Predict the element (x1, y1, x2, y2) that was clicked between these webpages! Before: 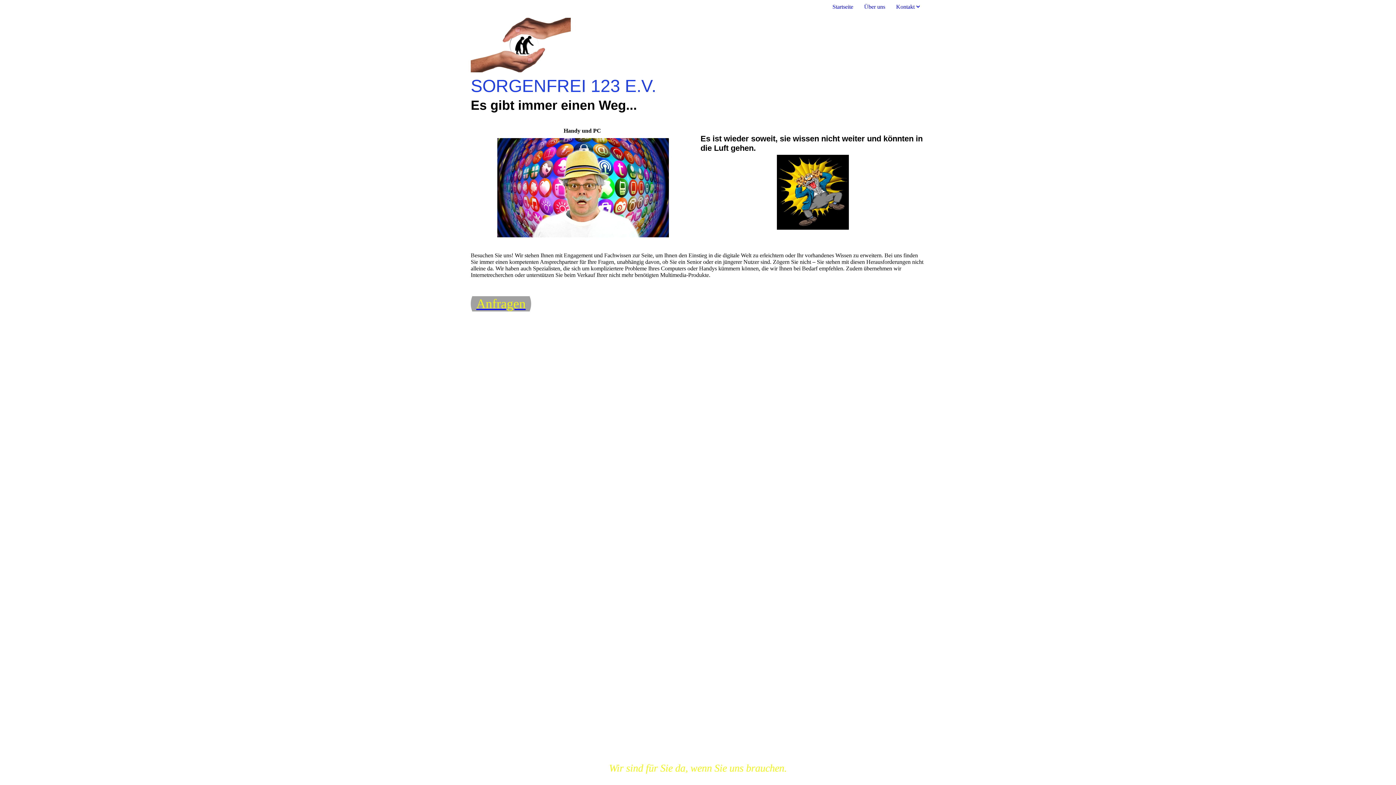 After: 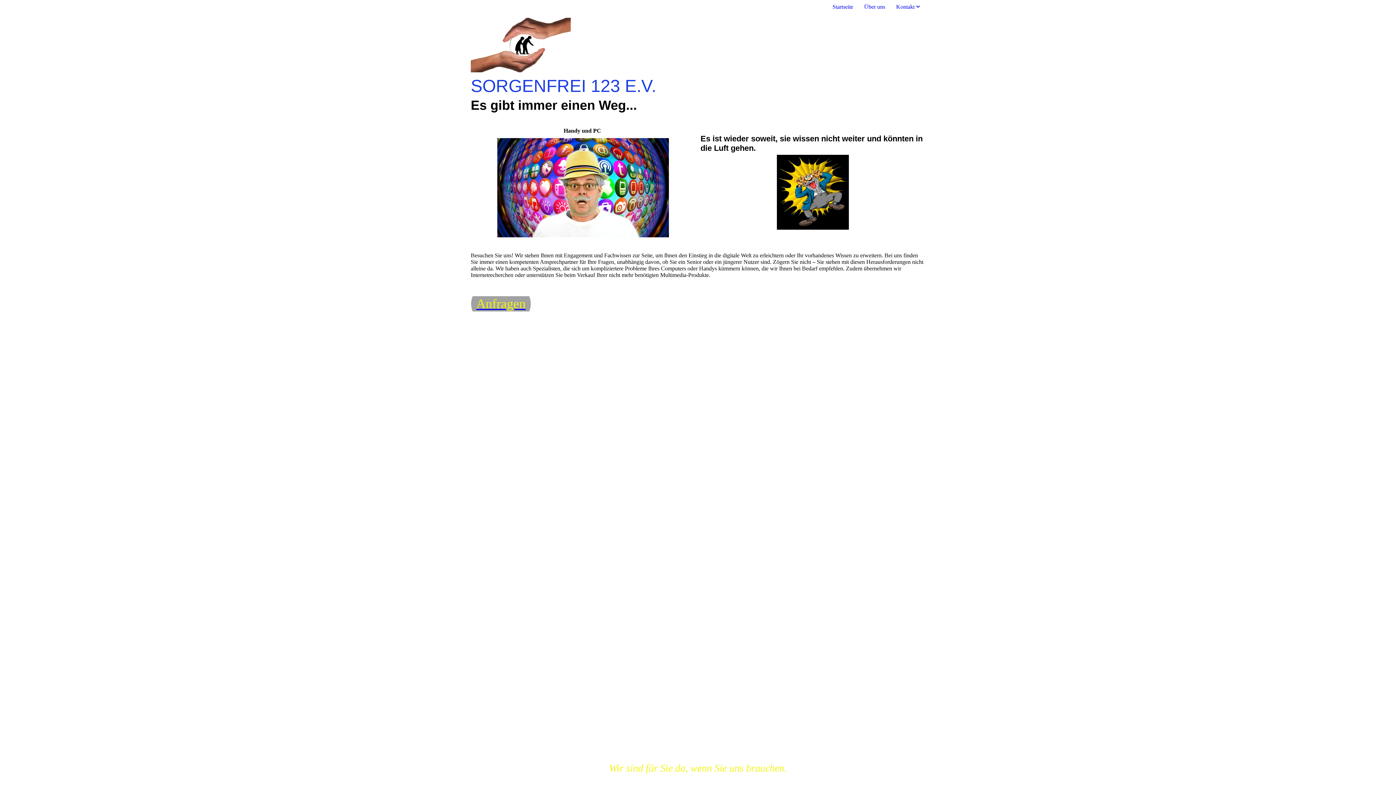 Action: label: Anfragen bbox: (470, 284, 531, 324)